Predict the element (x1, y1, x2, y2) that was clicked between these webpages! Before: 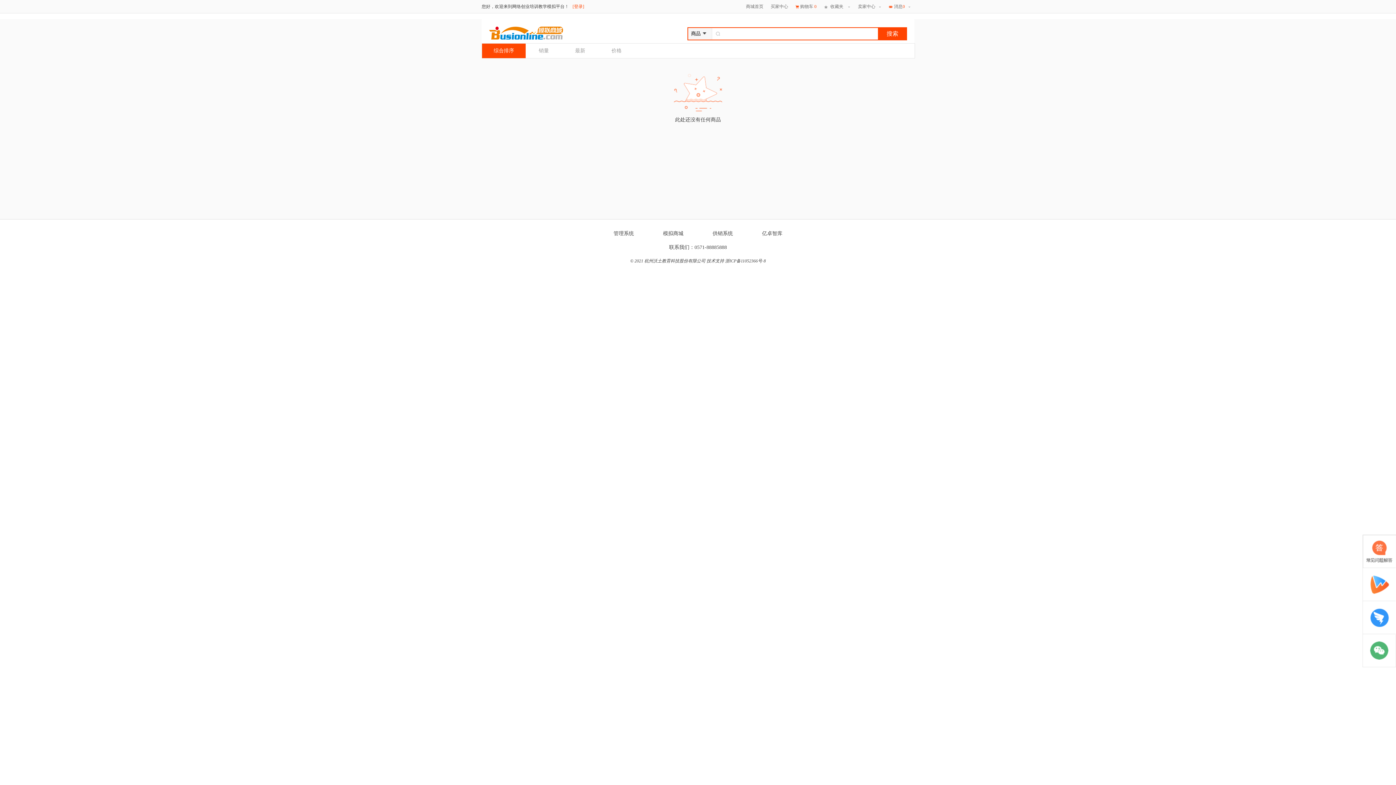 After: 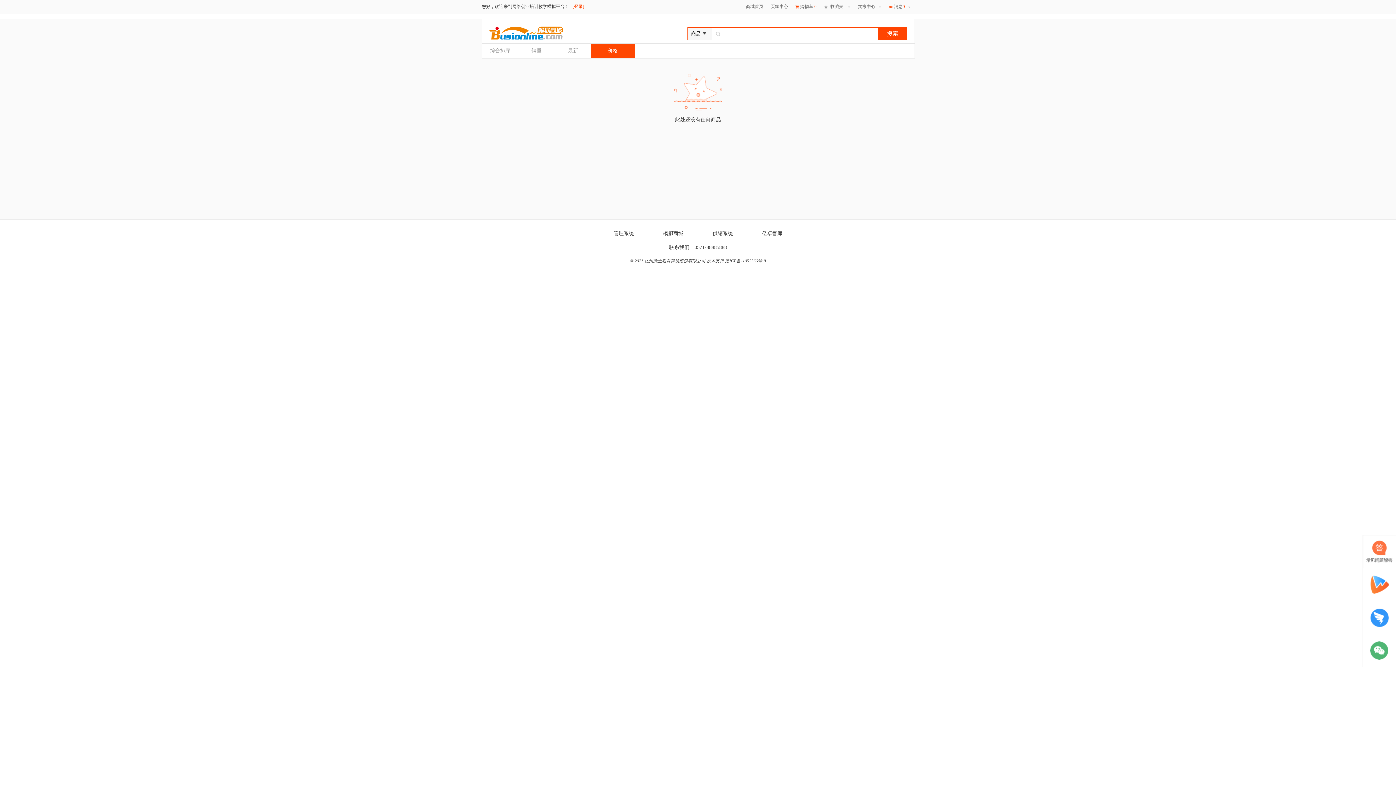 Action: label: 价格 bbox: (611, 48, 621, 53)